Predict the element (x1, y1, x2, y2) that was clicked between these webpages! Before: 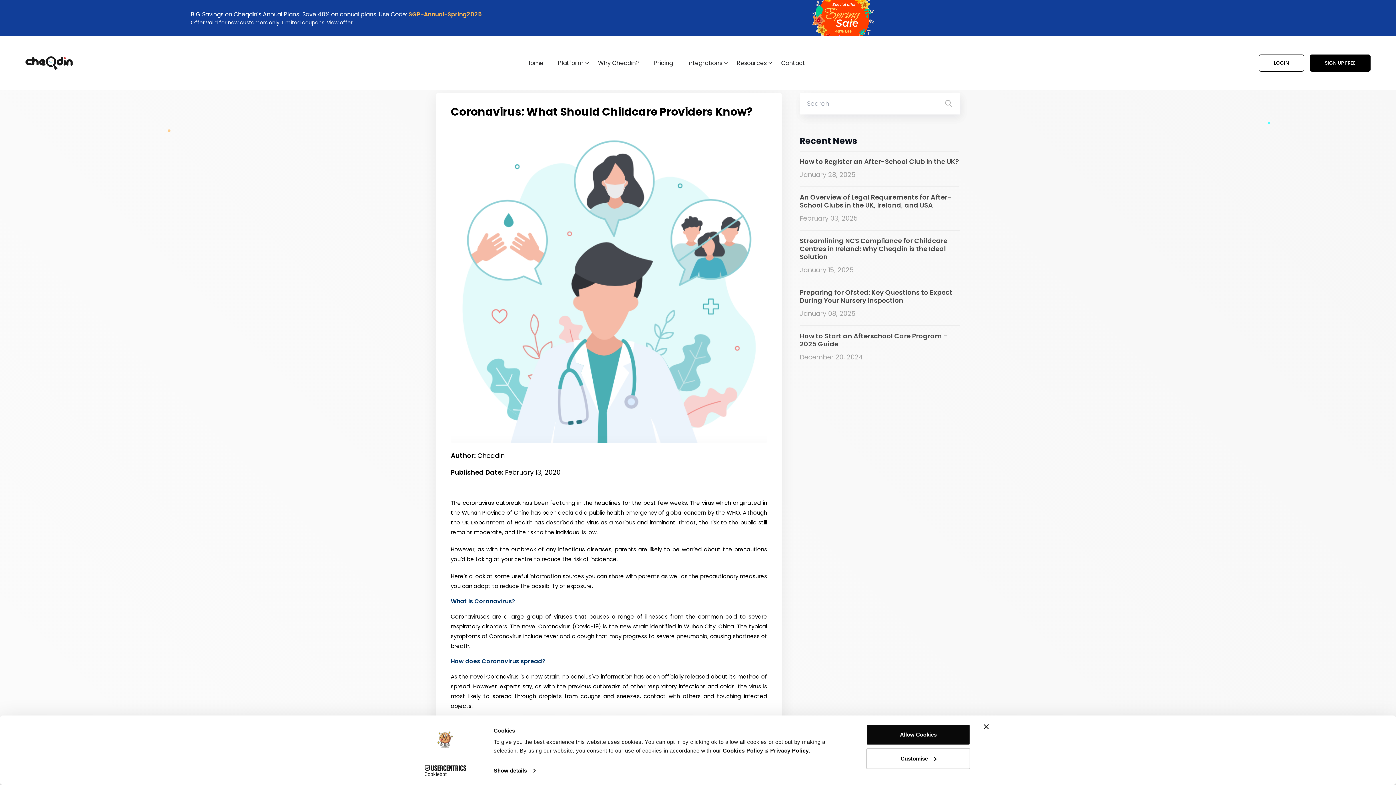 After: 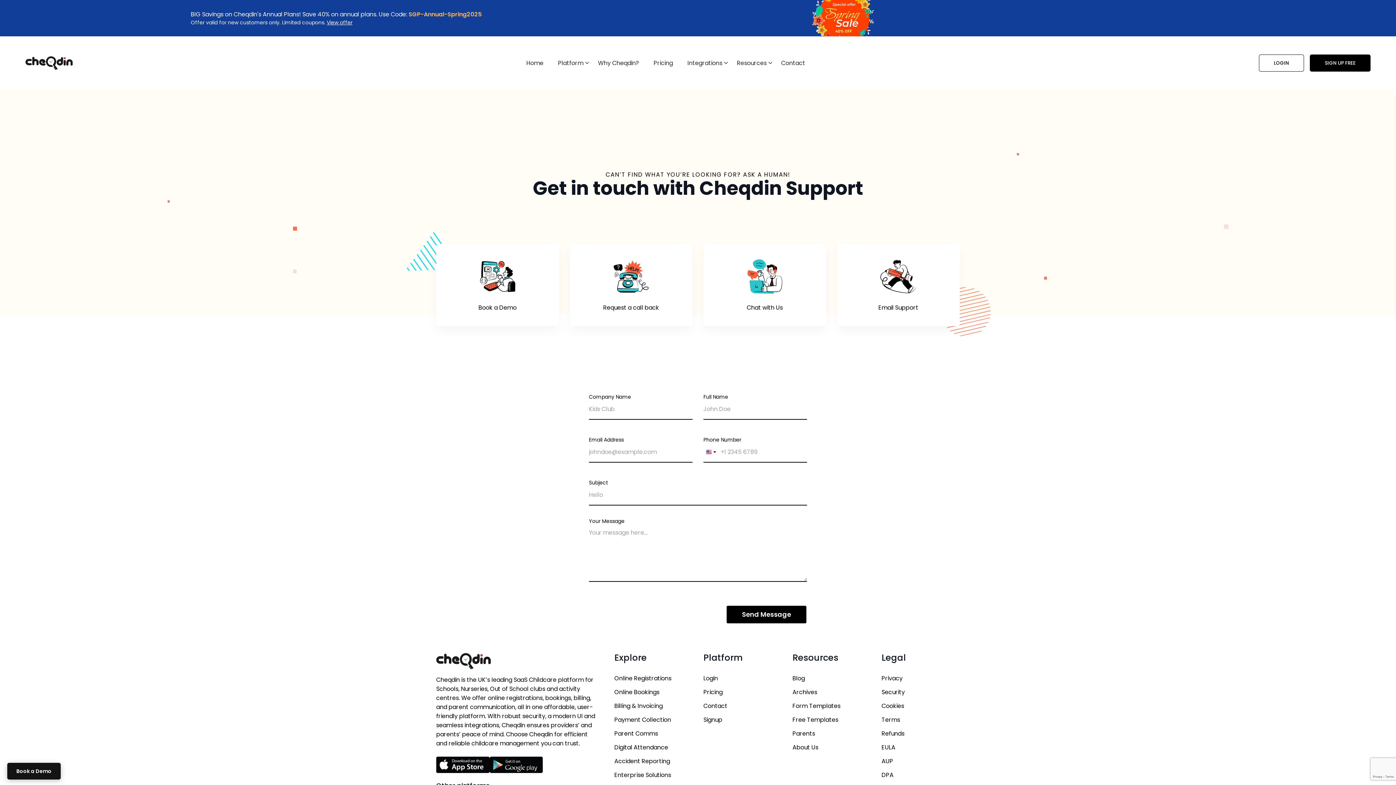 Action: bbox: (781, 47, 805, 78) label: Contact